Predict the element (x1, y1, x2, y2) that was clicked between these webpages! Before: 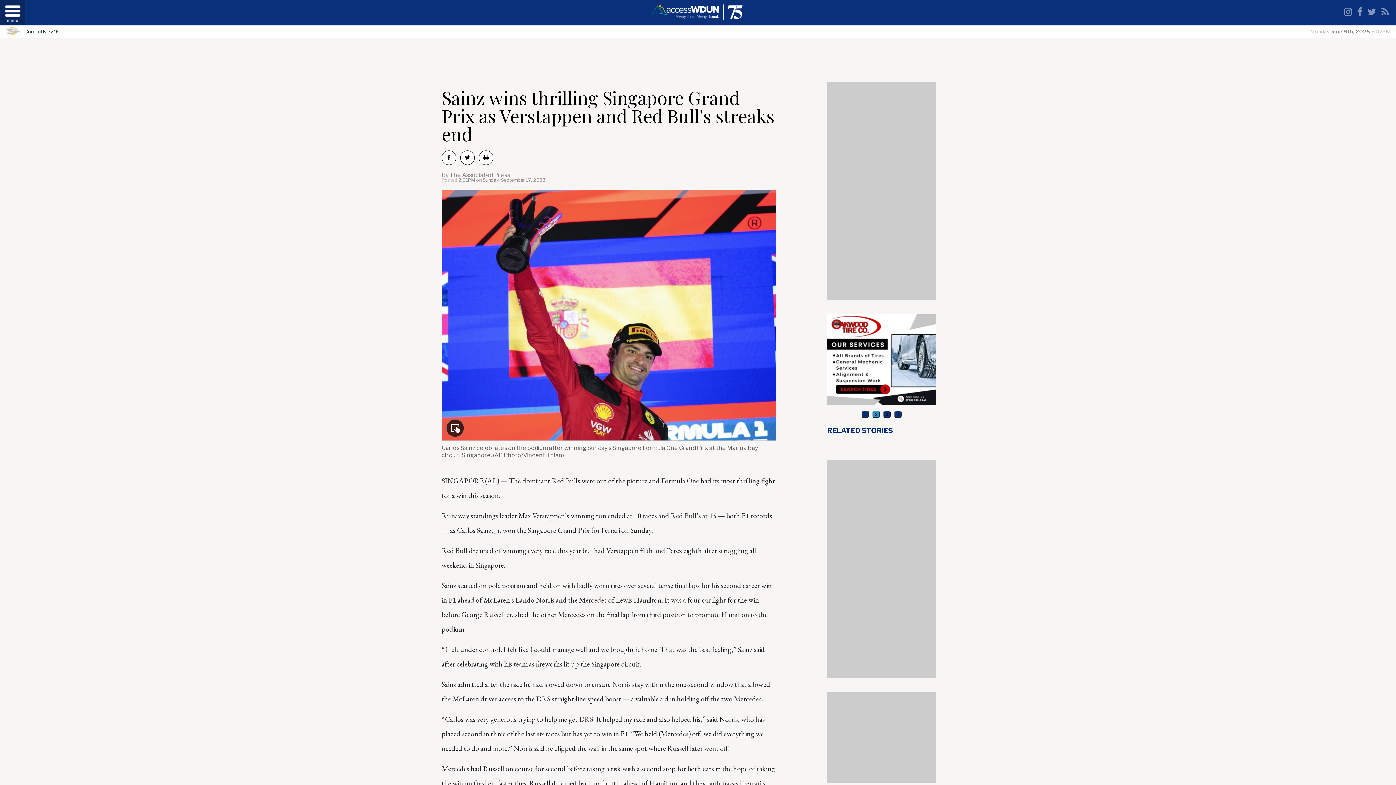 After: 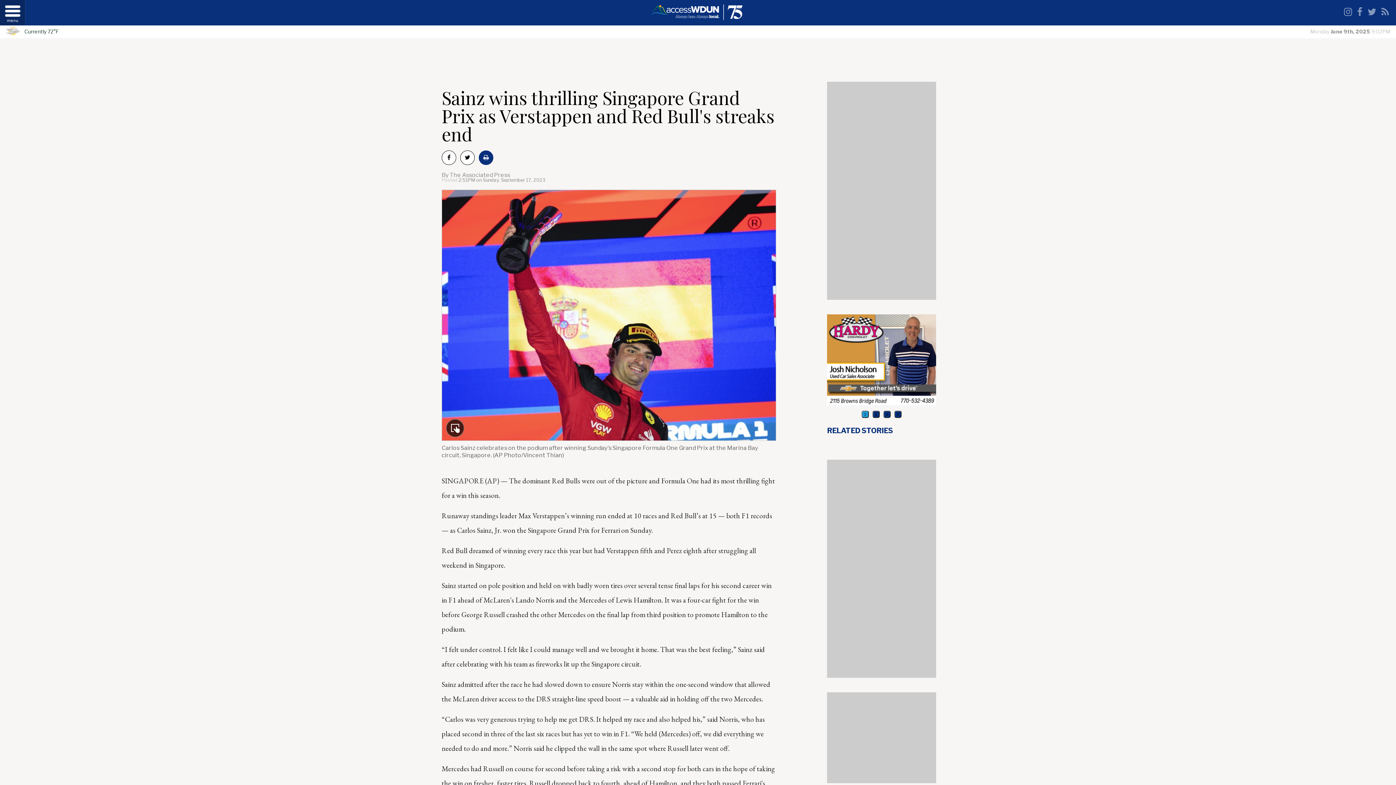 Action: bbox: (478, 150, 493, 165)